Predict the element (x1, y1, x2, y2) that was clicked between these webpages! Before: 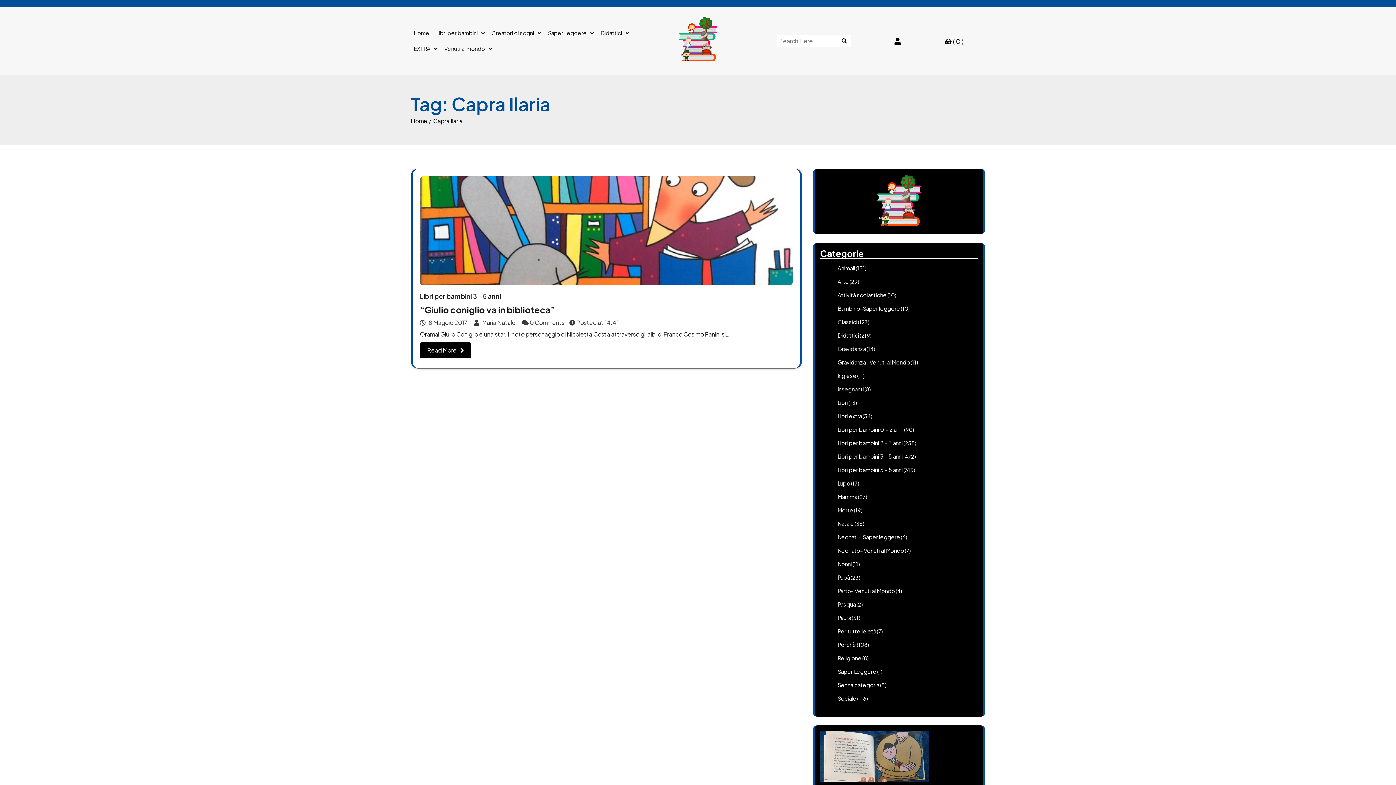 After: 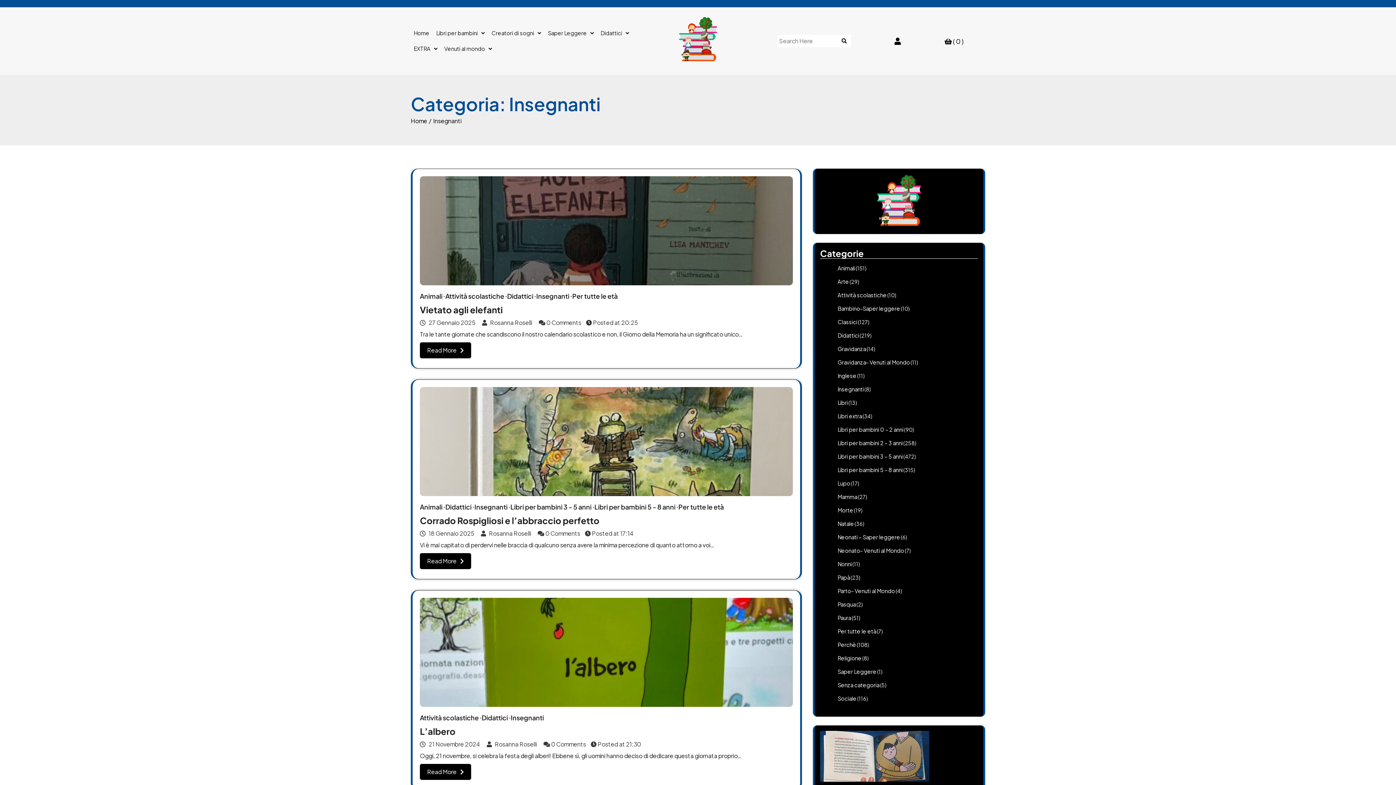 Action: label: Insegnanti bbox: (837, 385, 864, 392)